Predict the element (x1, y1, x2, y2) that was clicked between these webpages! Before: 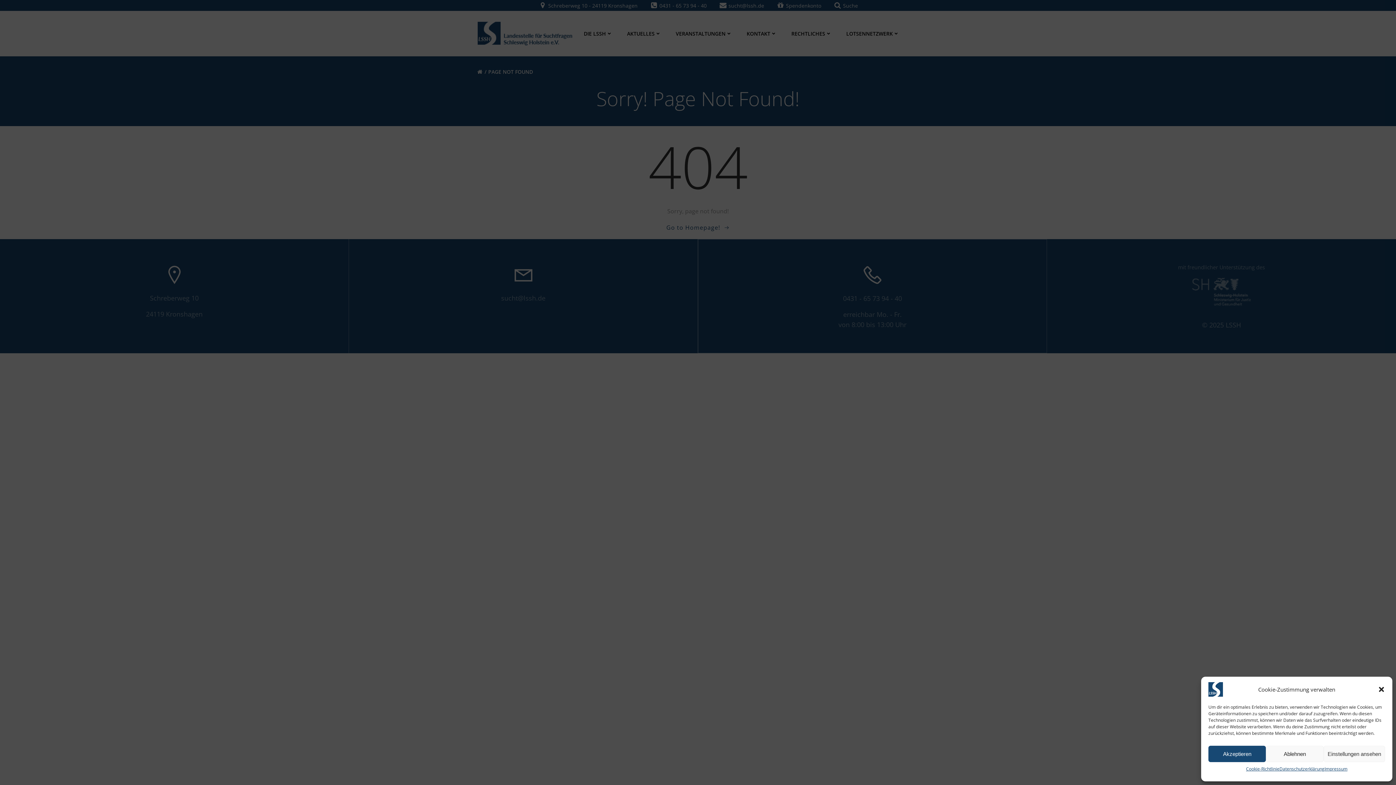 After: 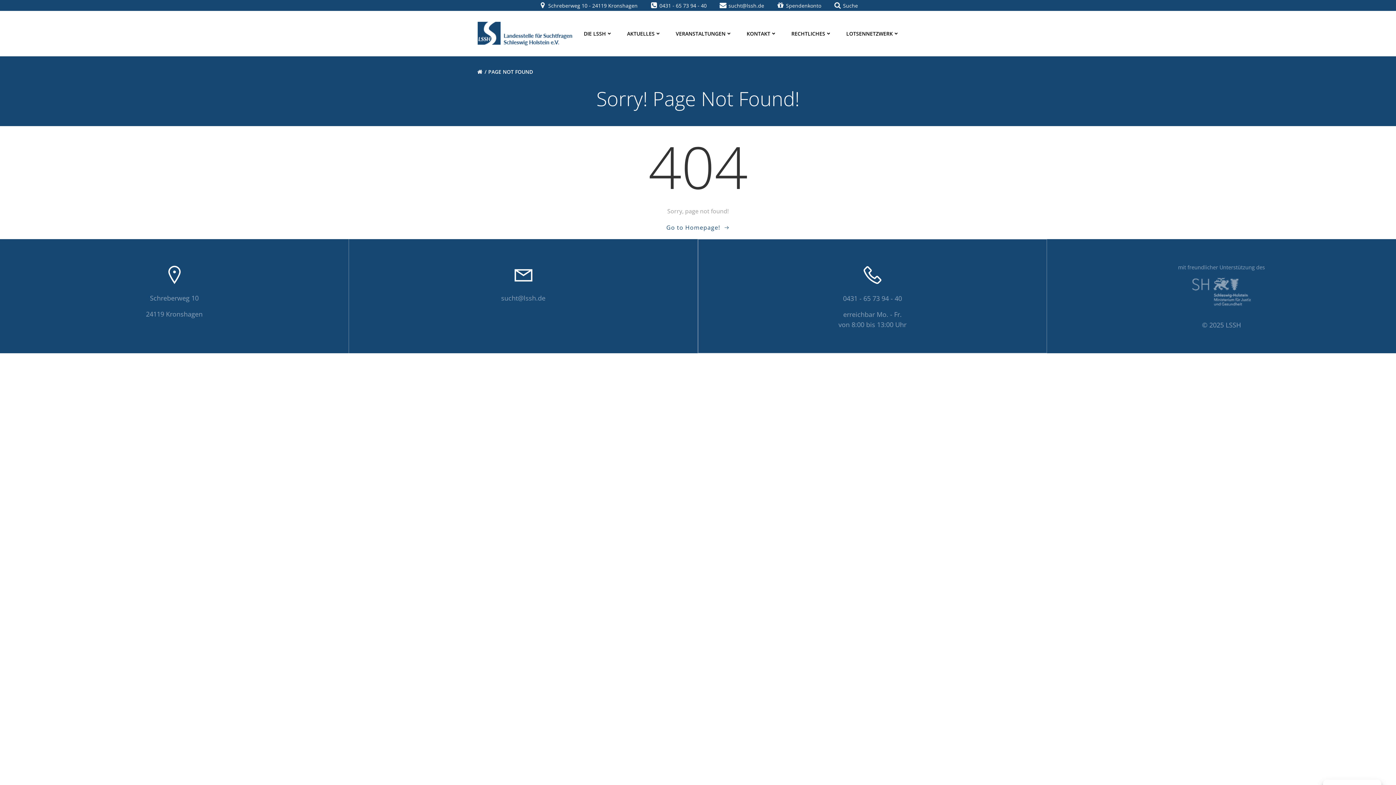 Action: bbox: (1378, 686, 1385, 693) label: Dialog schließen